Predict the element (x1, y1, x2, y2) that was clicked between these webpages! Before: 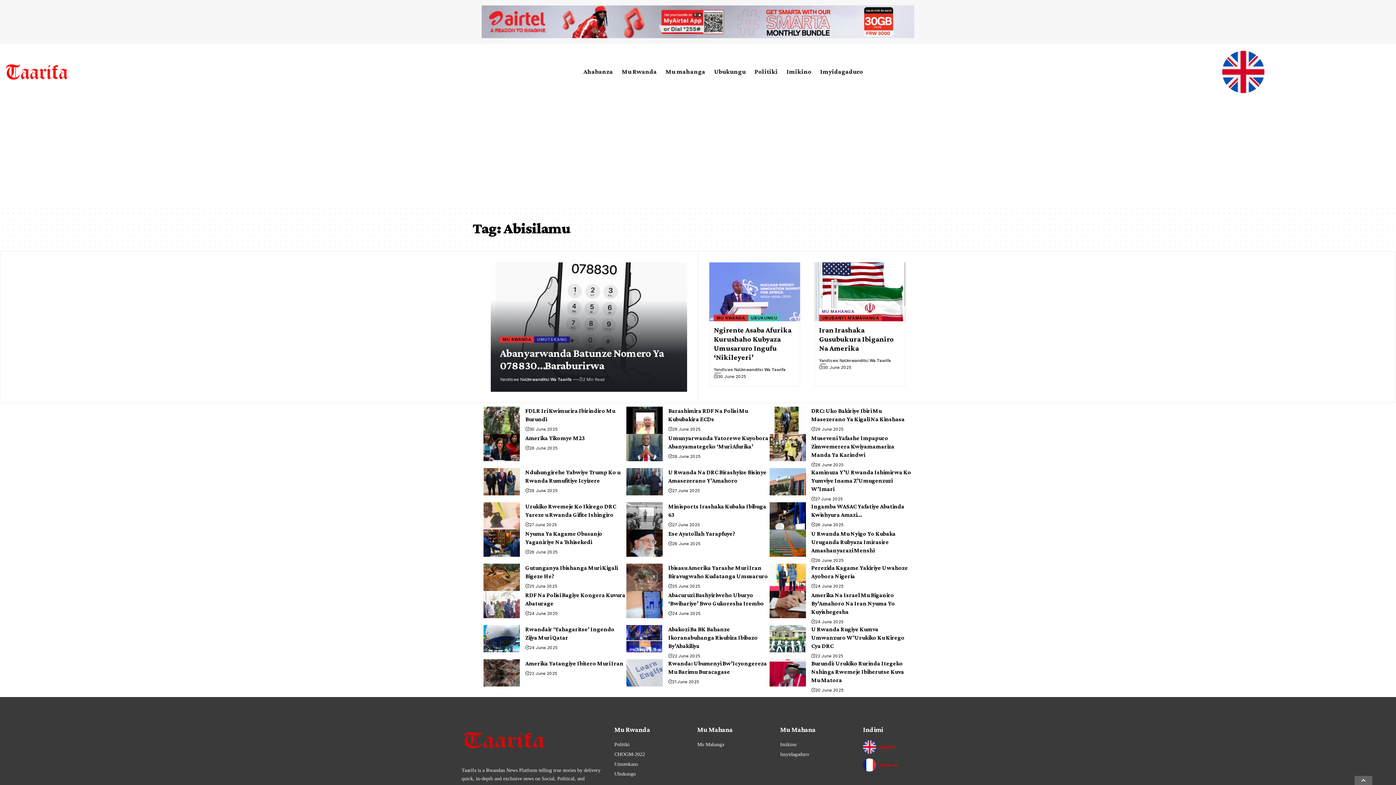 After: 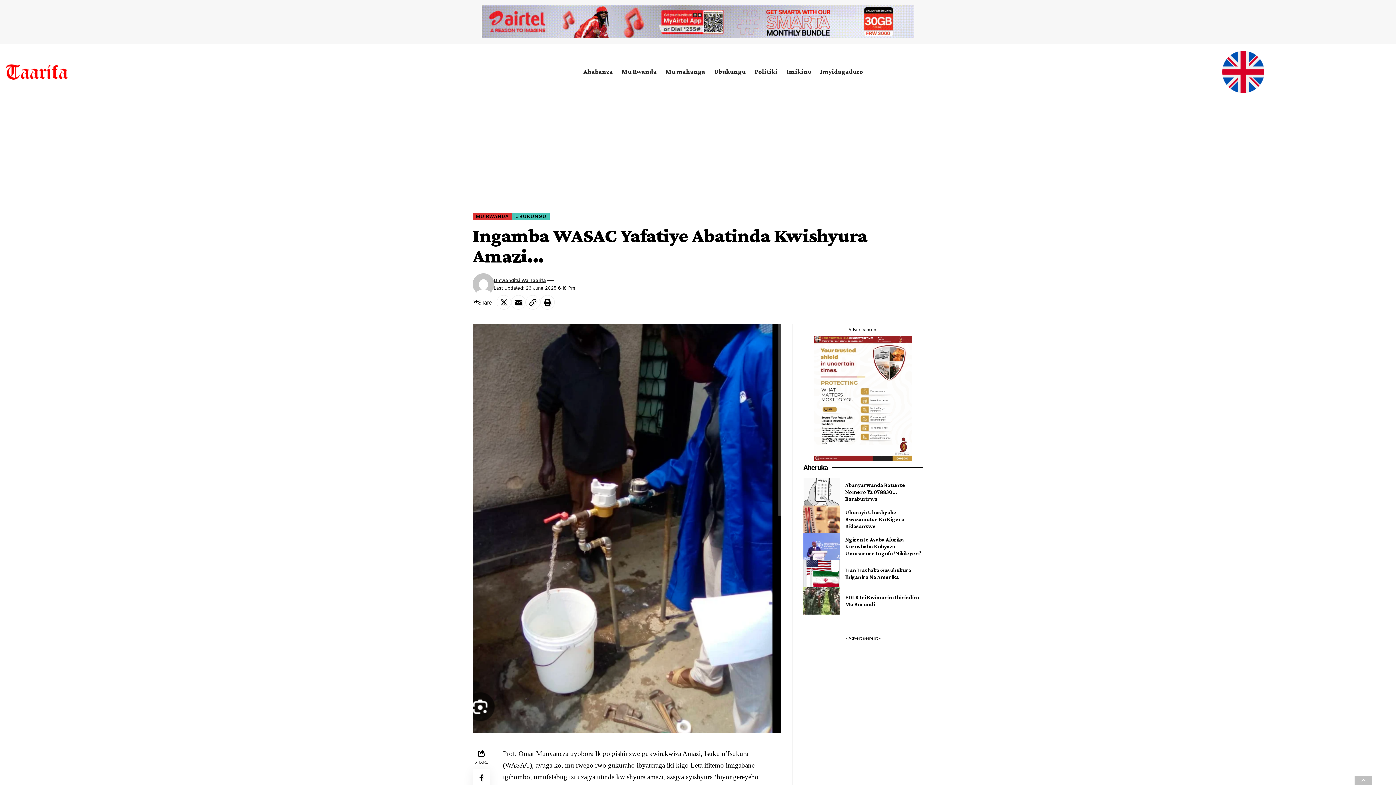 Action: bbox: (769, 502, 806, 529)